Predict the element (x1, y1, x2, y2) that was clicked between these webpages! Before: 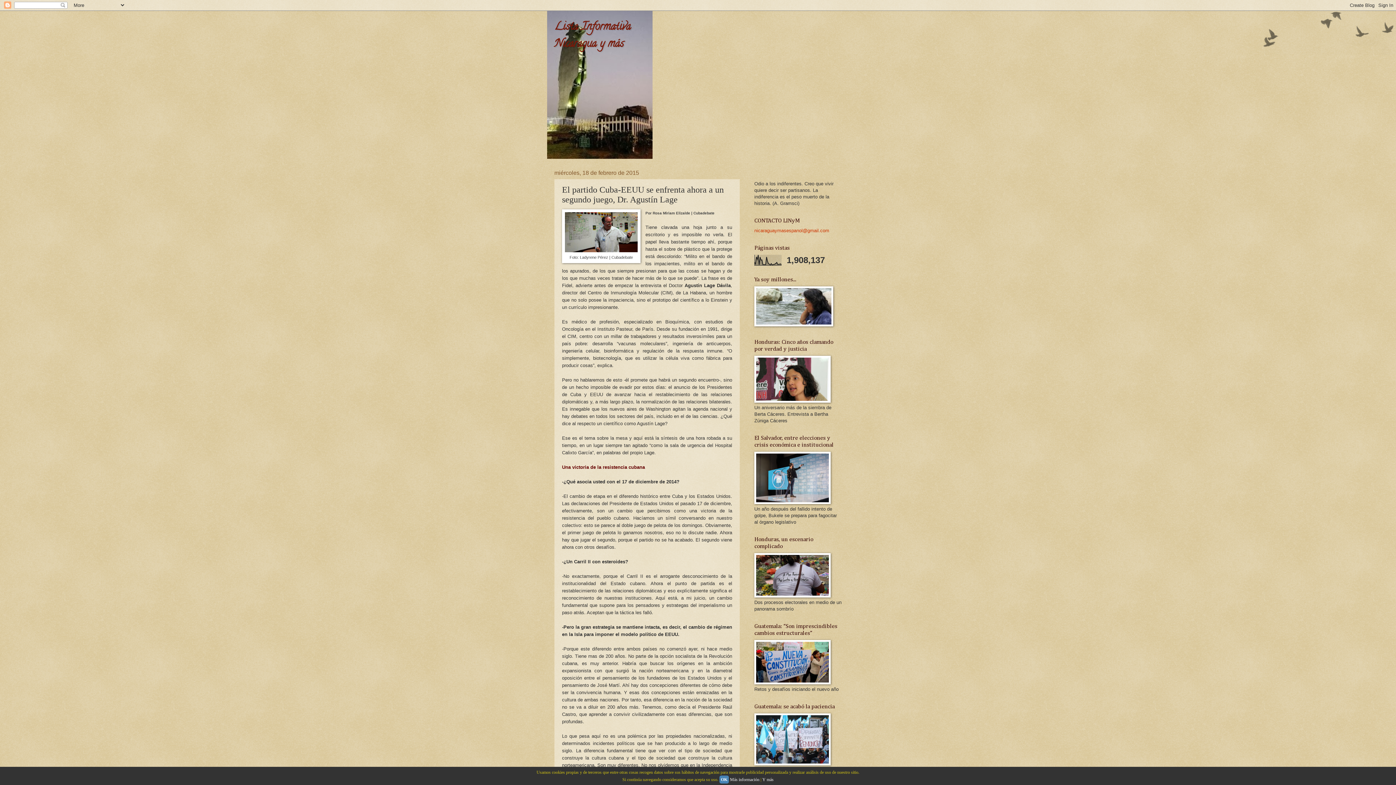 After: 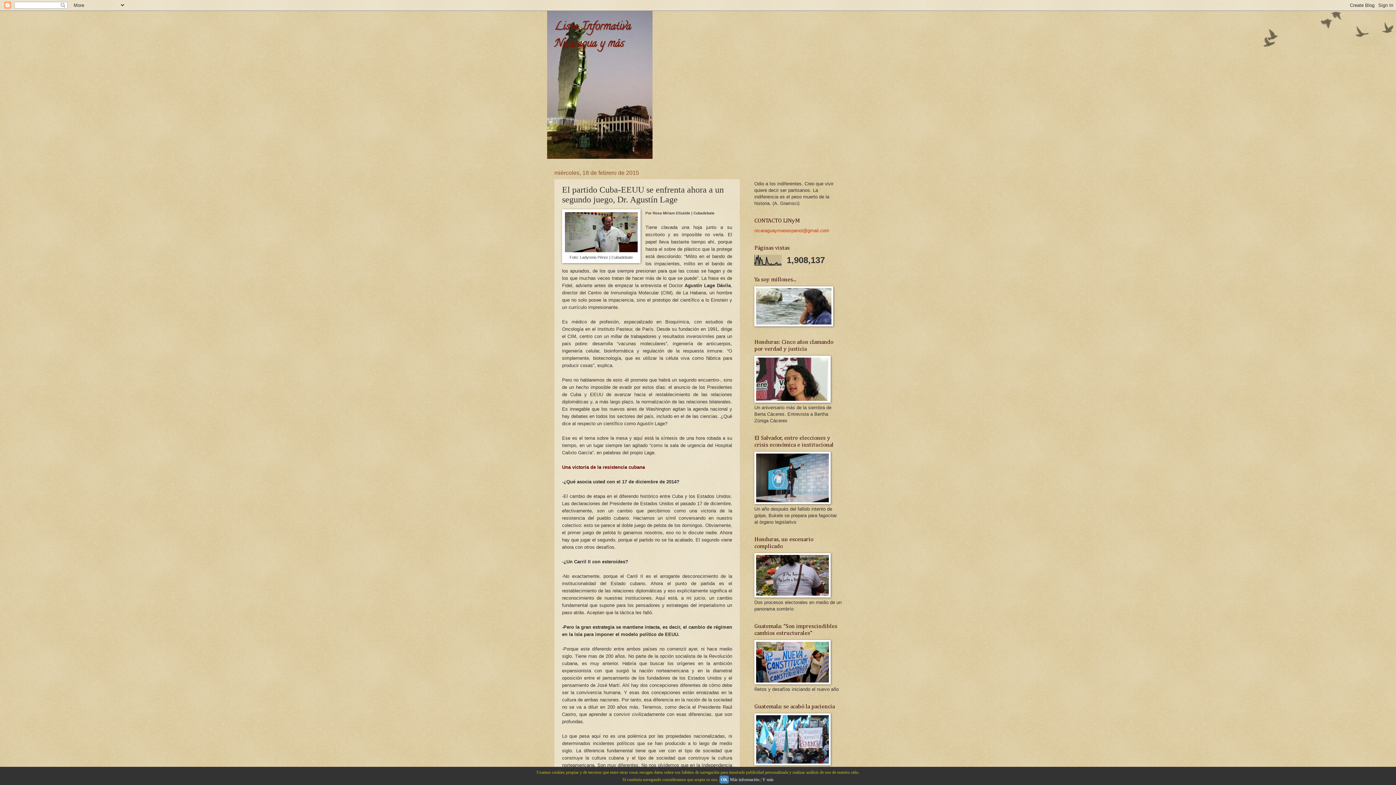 Action: label: Más información bbox: (730, 777, 759, 782)